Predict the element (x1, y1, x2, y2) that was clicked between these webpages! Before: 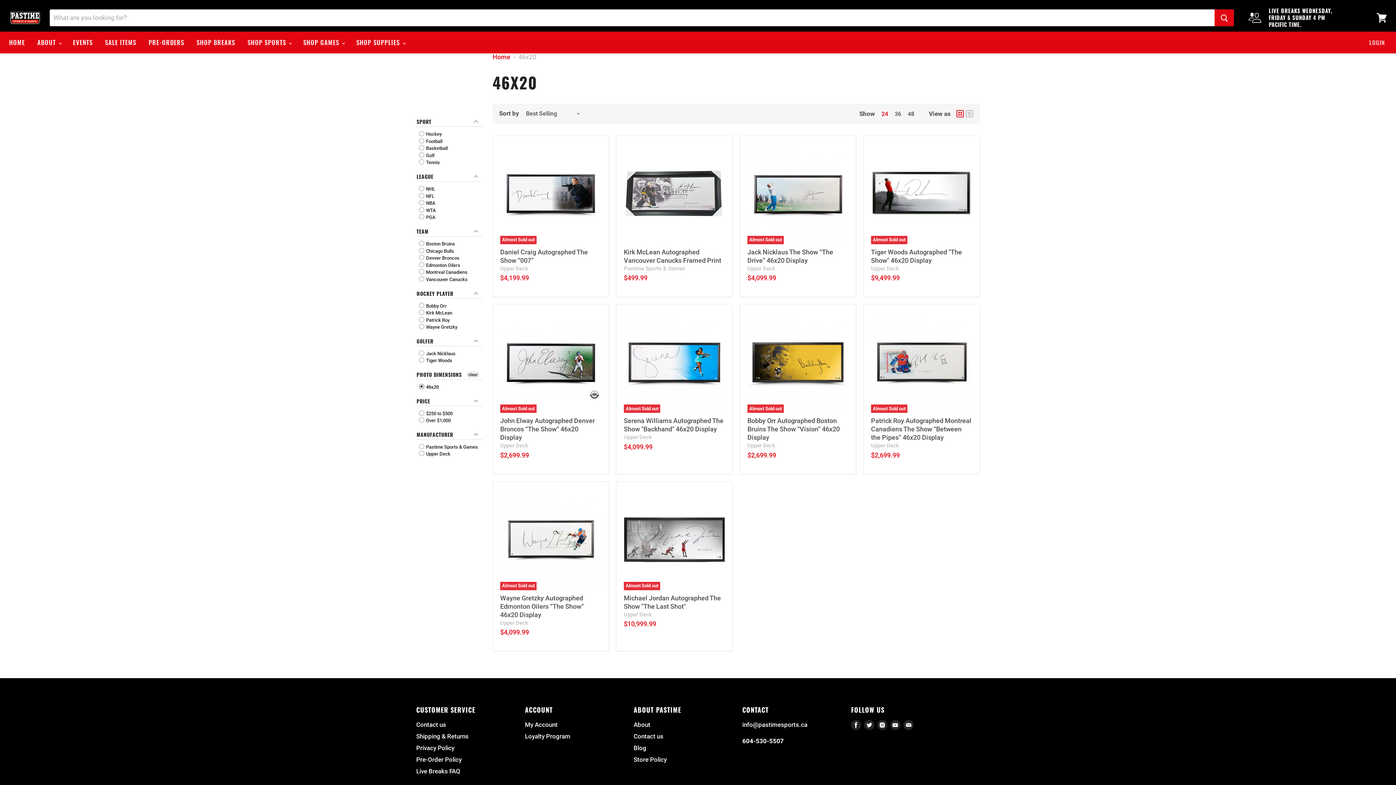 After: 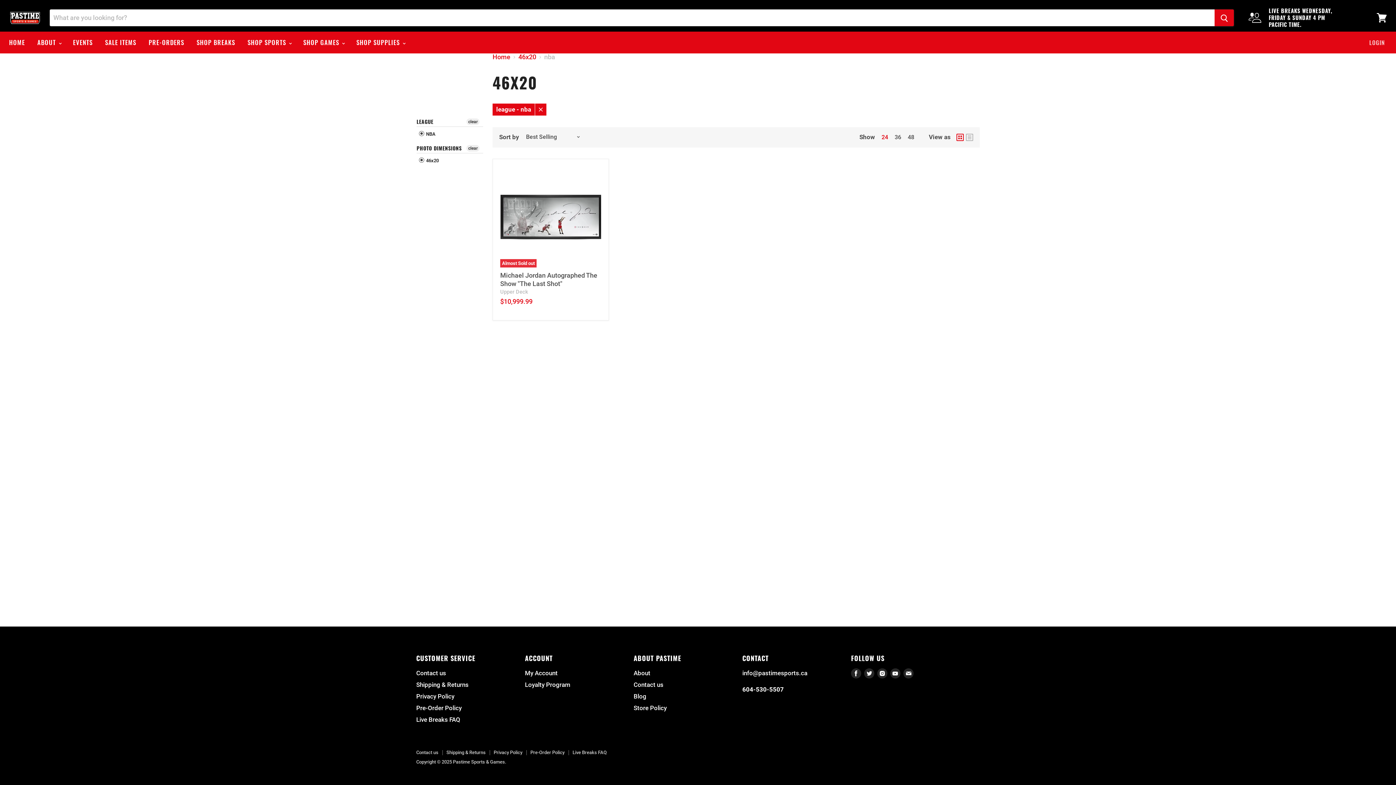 Action: bbox: (418, 199, 435, 206) label:  NBA